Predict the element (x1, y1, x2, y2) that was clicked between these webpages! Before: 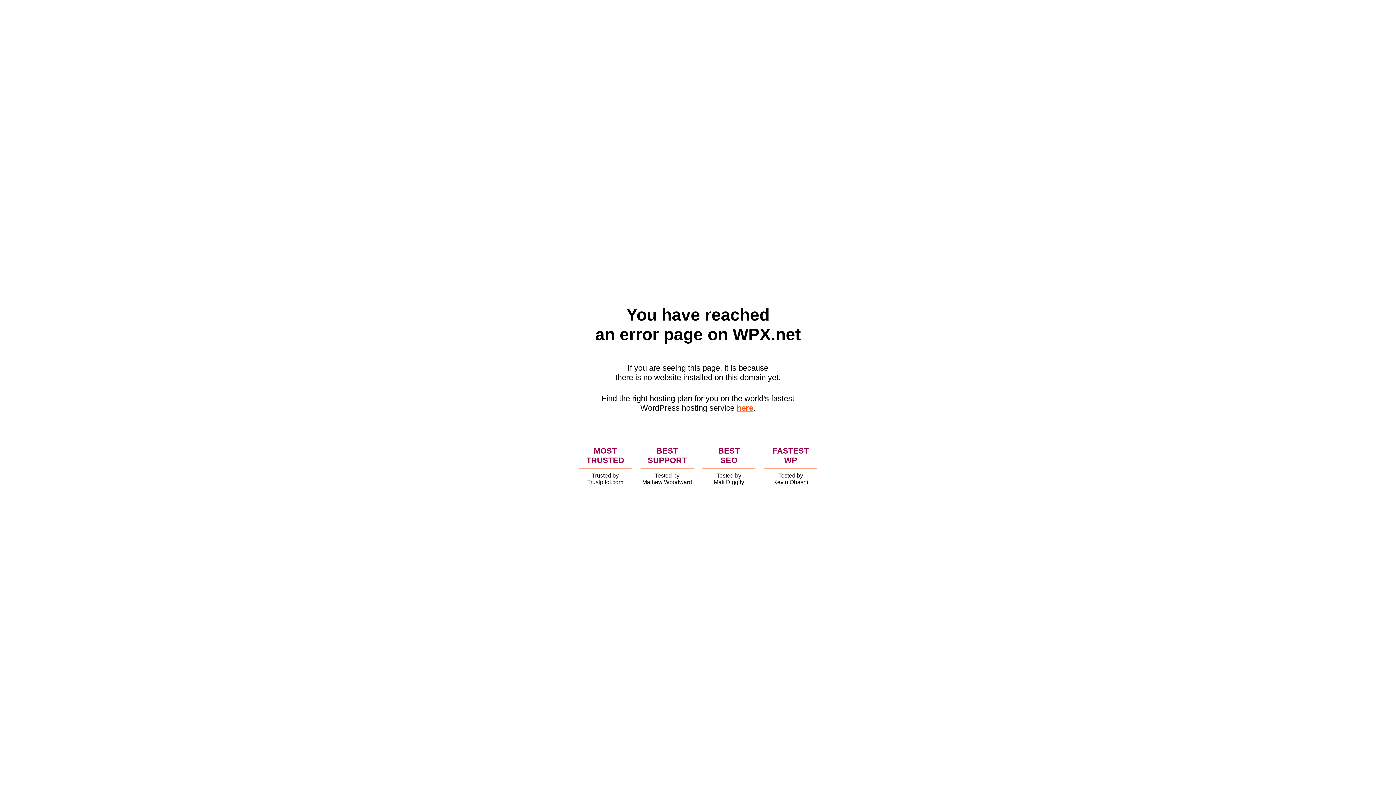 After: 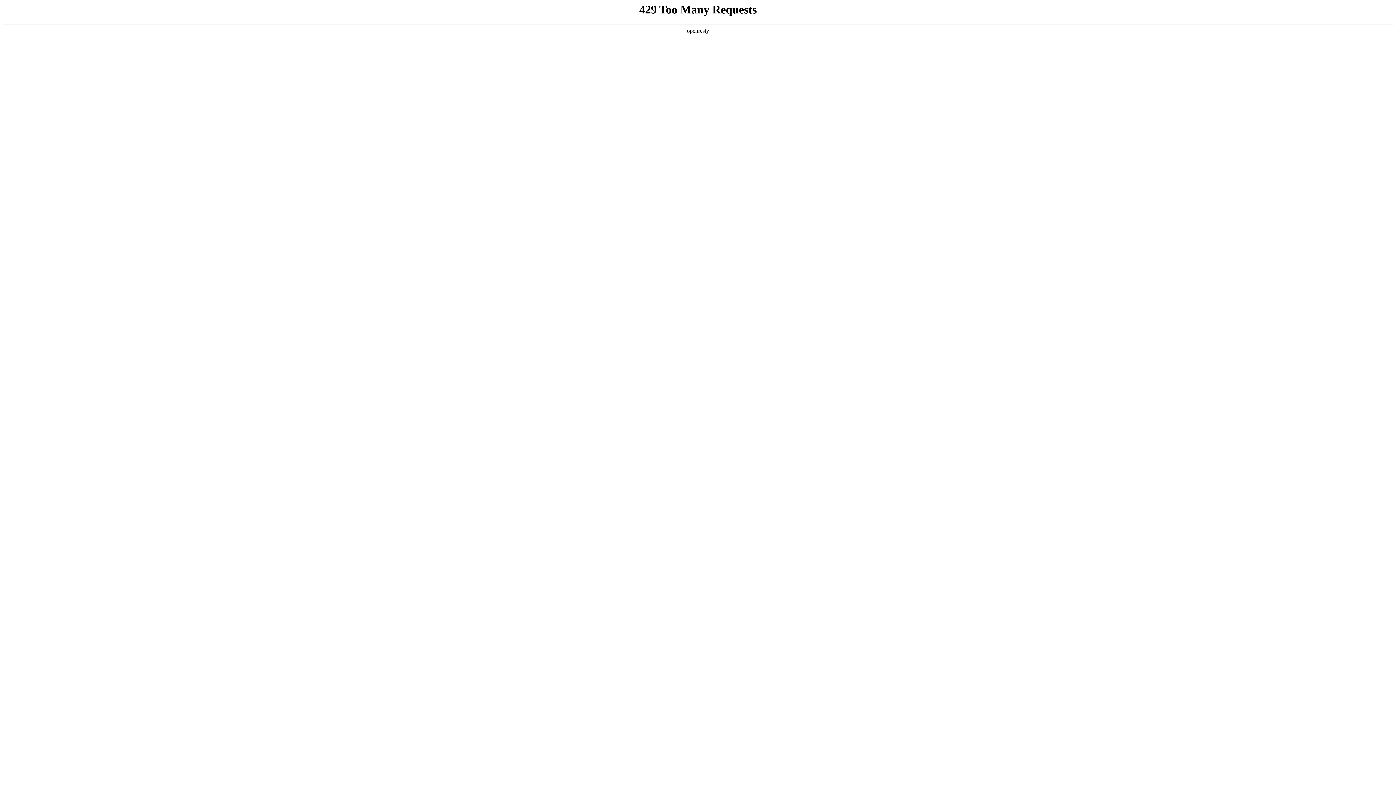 Action: label: here bbox: (736, 403, 753, 412)